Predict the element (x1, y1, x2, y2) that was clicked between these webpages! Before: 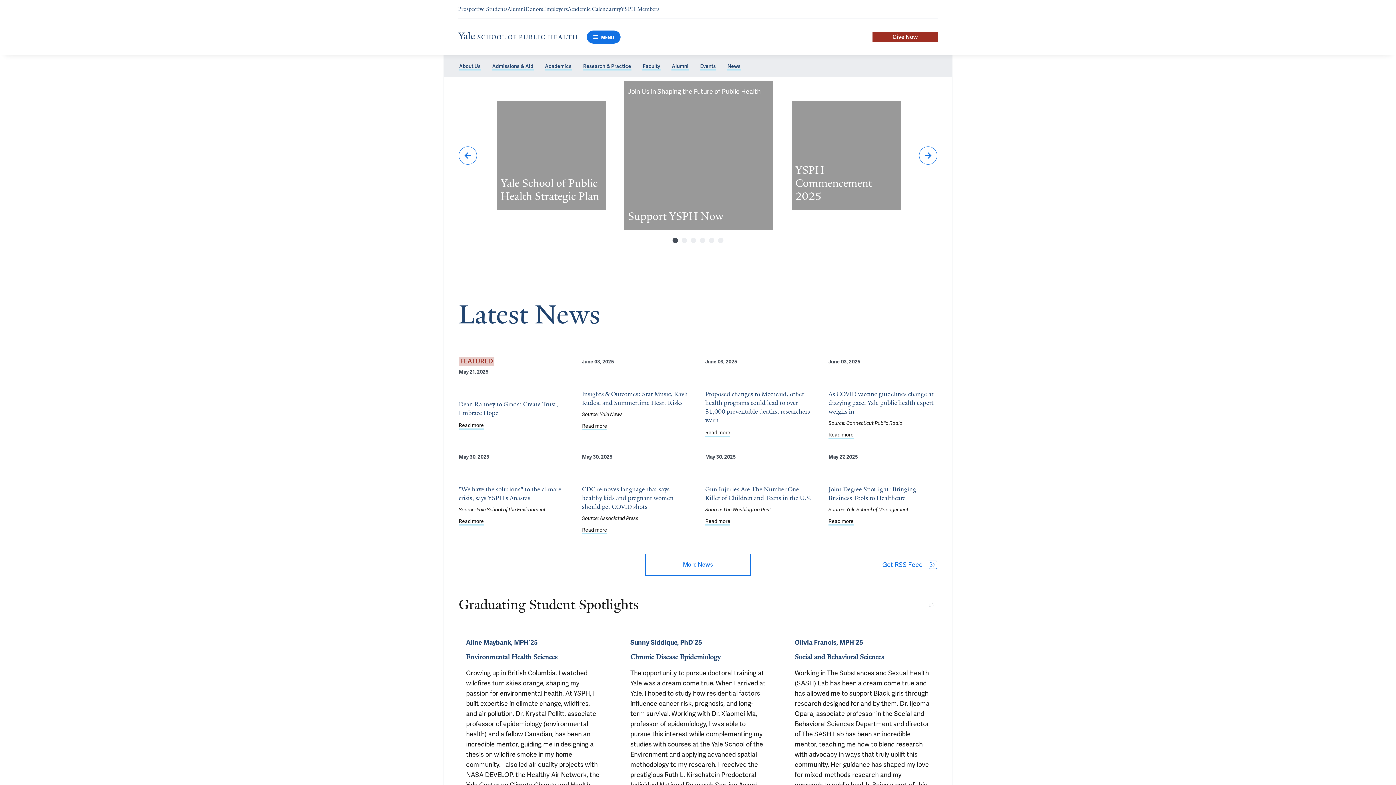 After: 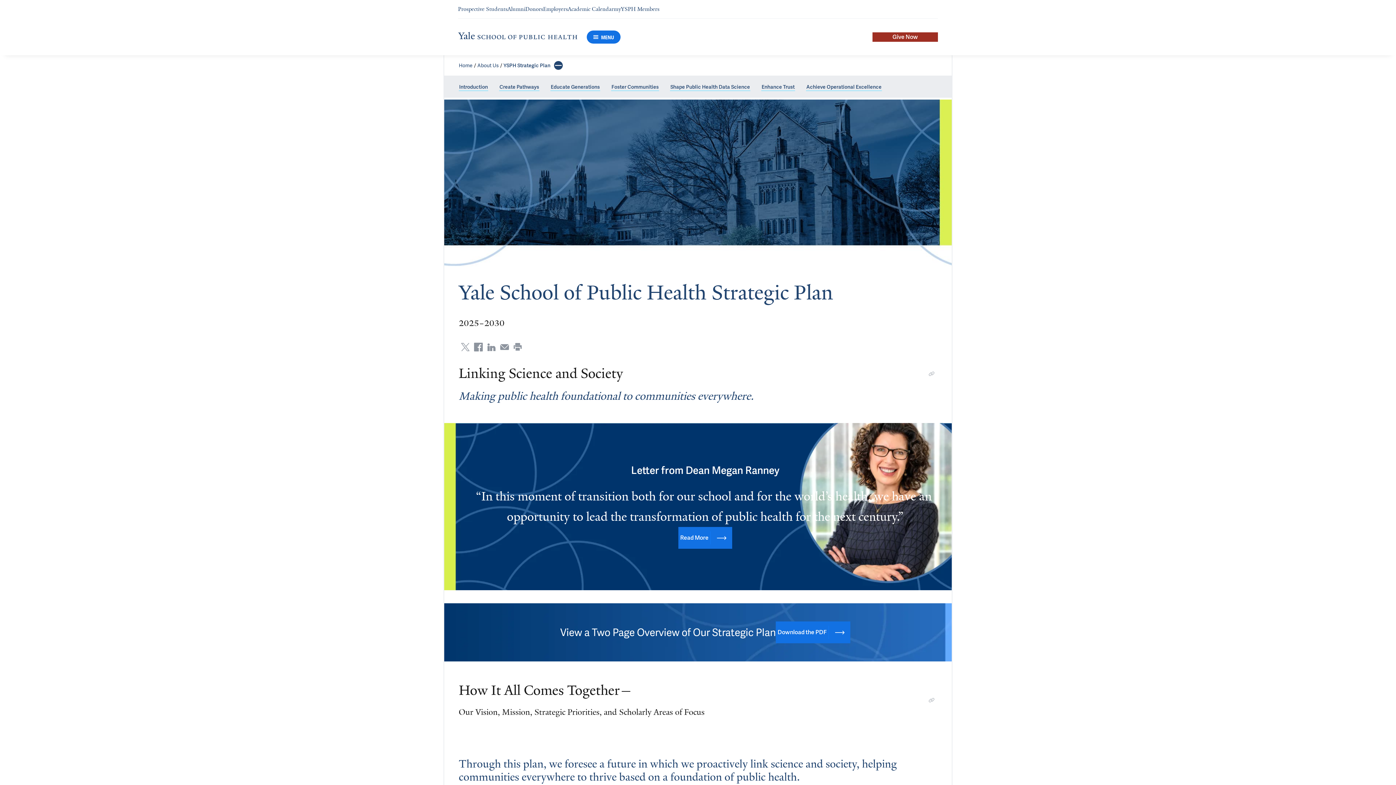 Action: label: Read more about Yale School of Public Health Strategic Plan bbox: (497, 101, 606, 210)